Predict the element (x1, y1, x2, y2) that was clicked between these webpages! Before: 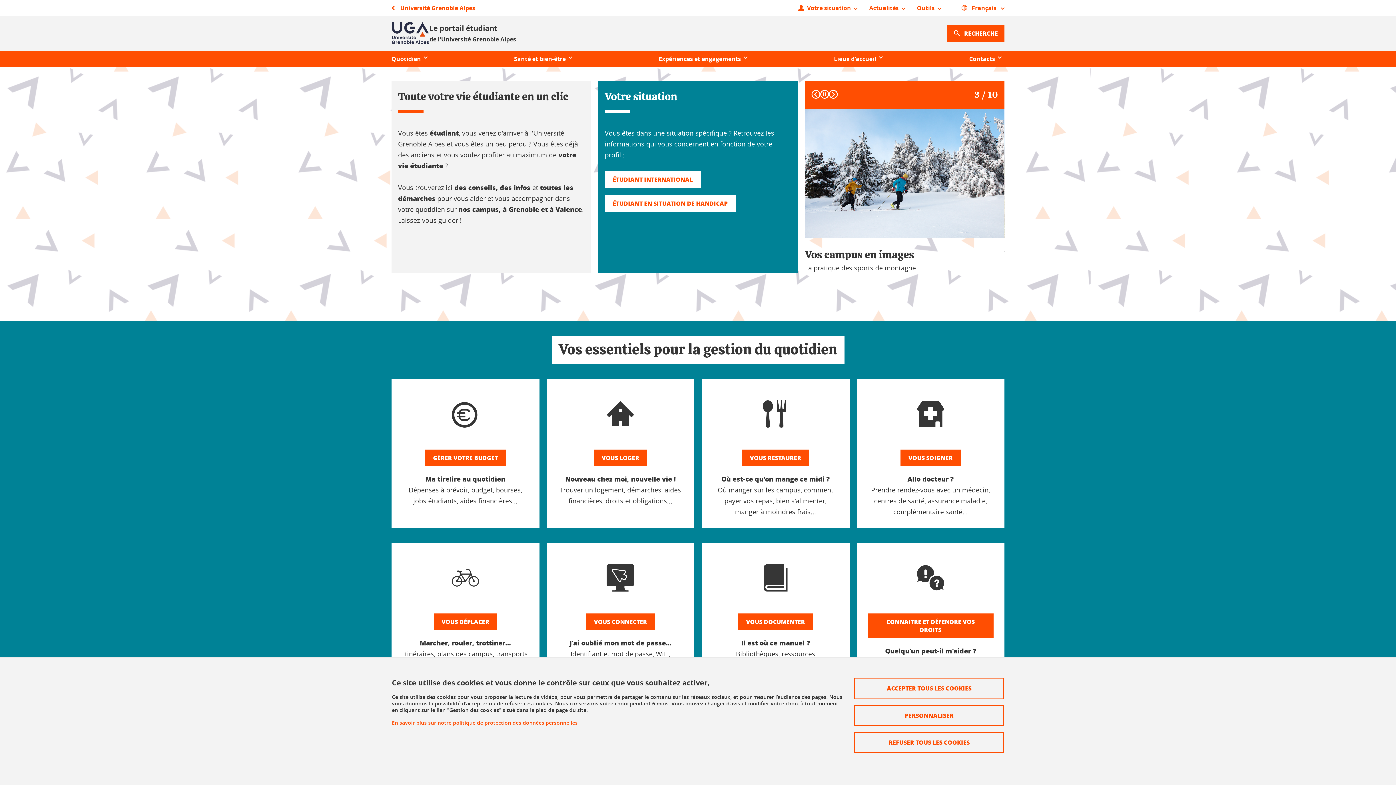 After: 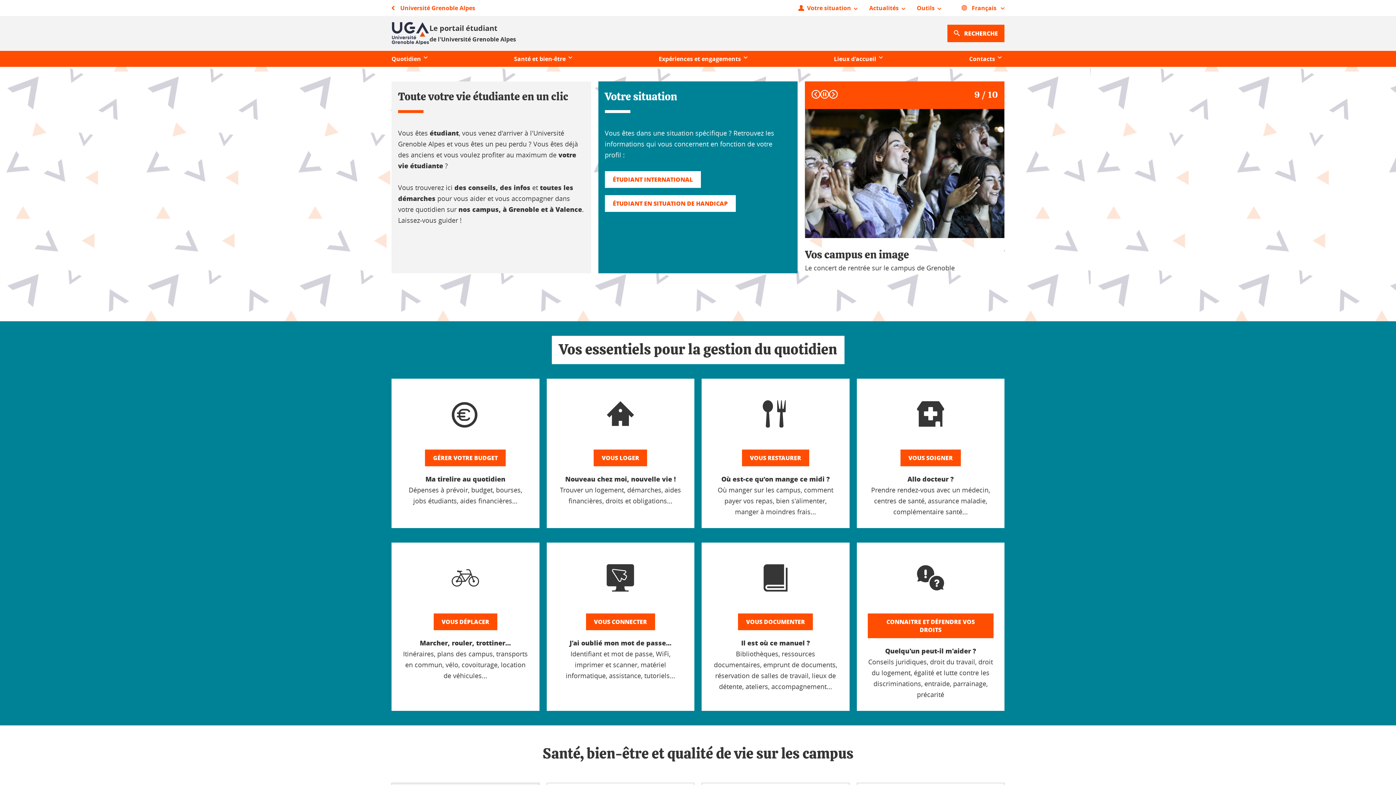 Action: bbox: (854, 678, 1004, 699) label: Cookies : Accepter tous les cookies